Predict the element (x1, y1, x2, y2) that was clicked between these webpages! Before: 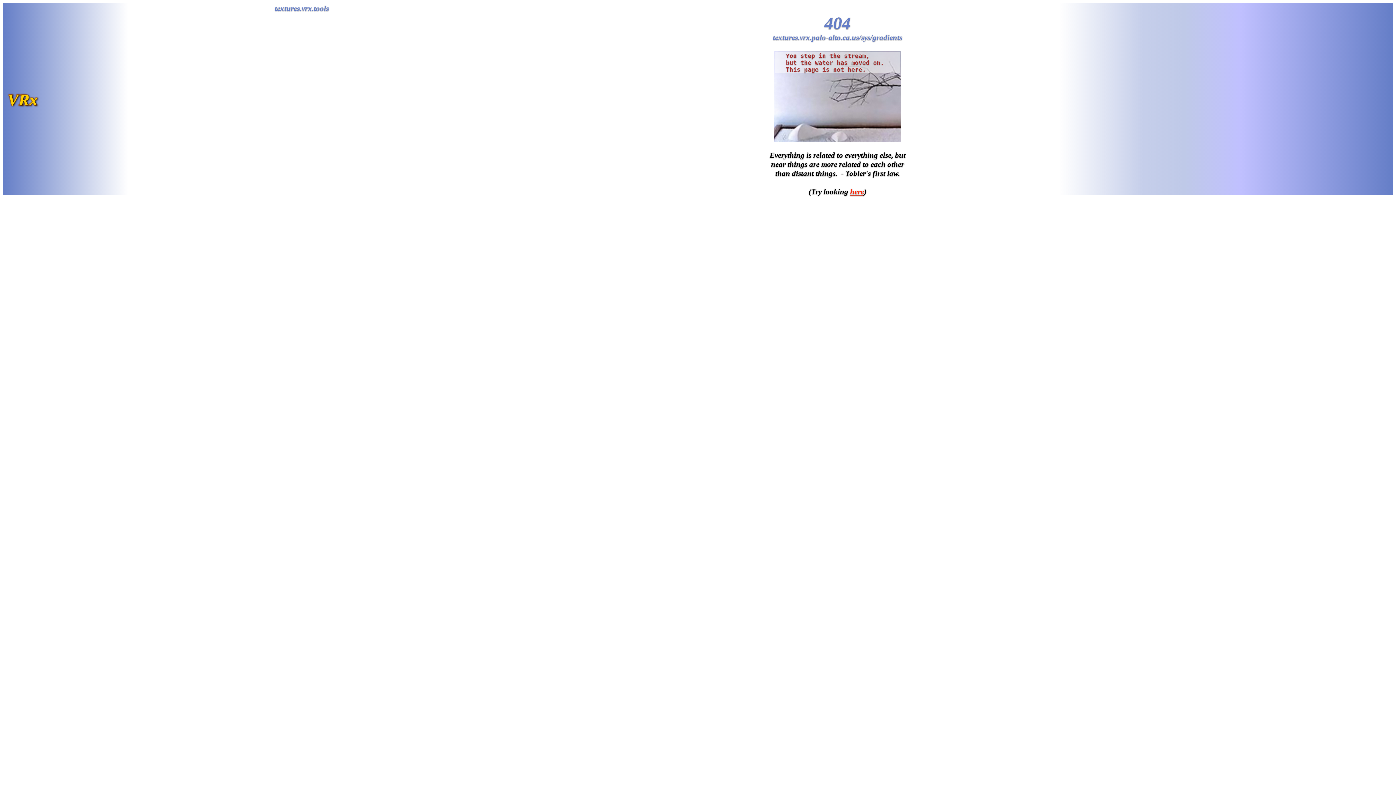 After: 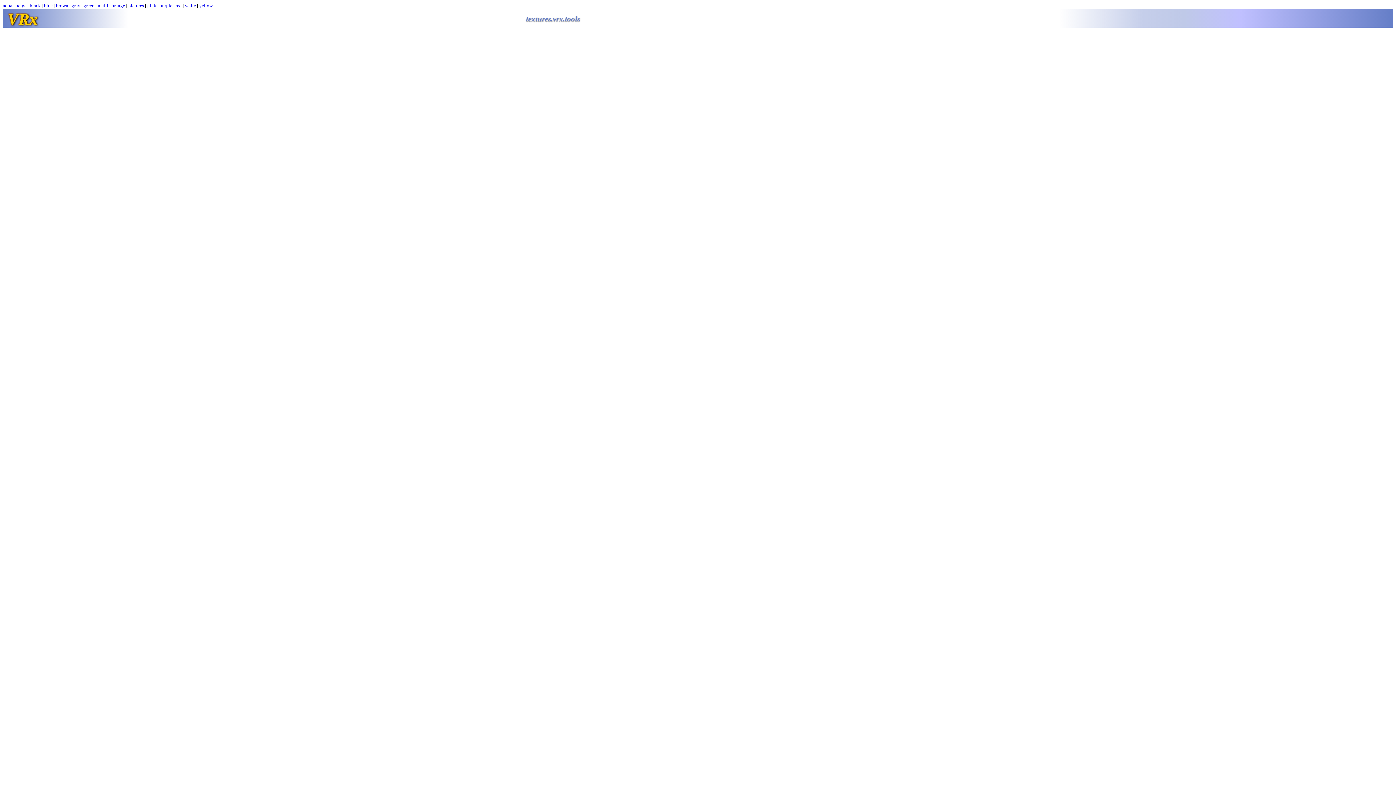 Action: bbox: (850, 187, 864, 196) label: here